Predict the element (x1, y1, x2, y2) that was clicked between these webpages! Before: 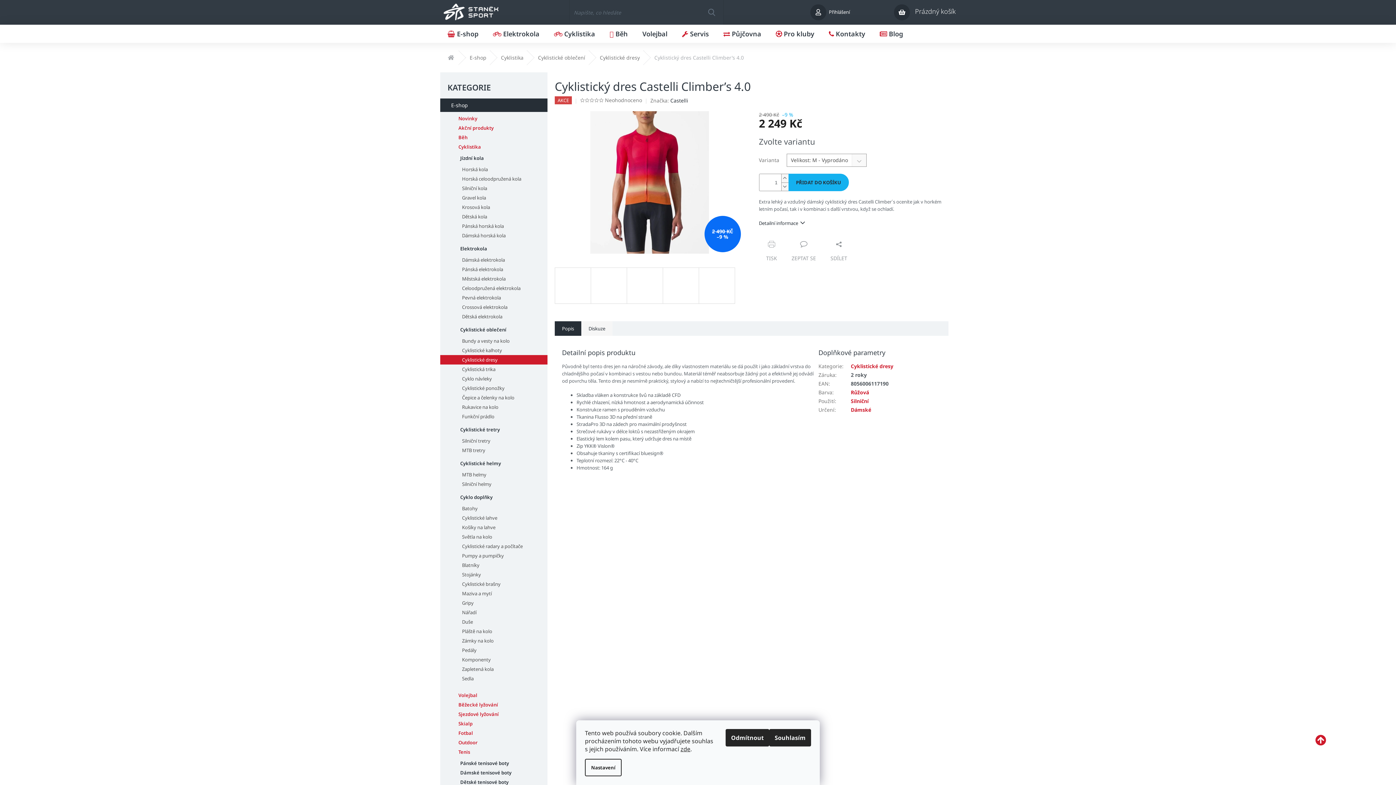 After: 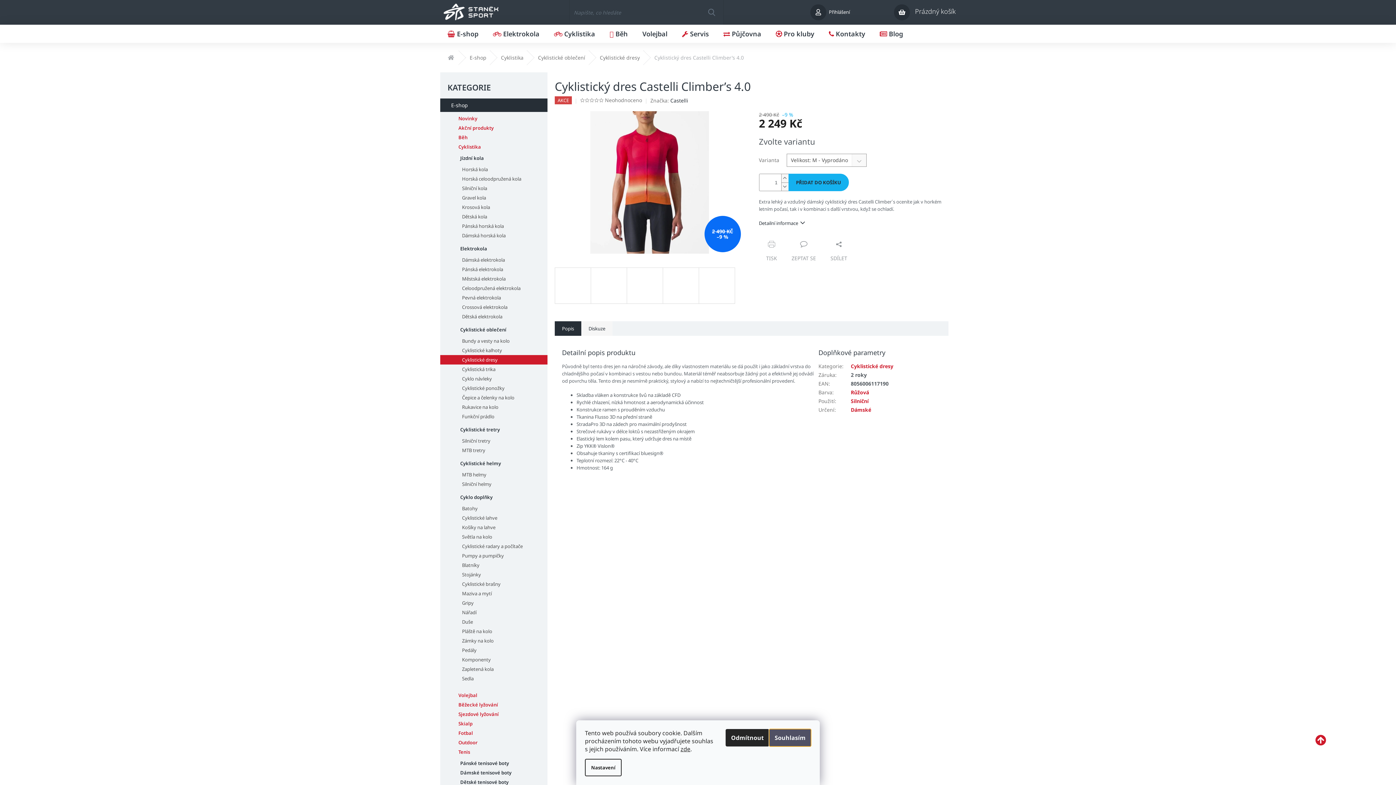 Action: label: Souhlasím bbox: (769, 729, 811, 746)